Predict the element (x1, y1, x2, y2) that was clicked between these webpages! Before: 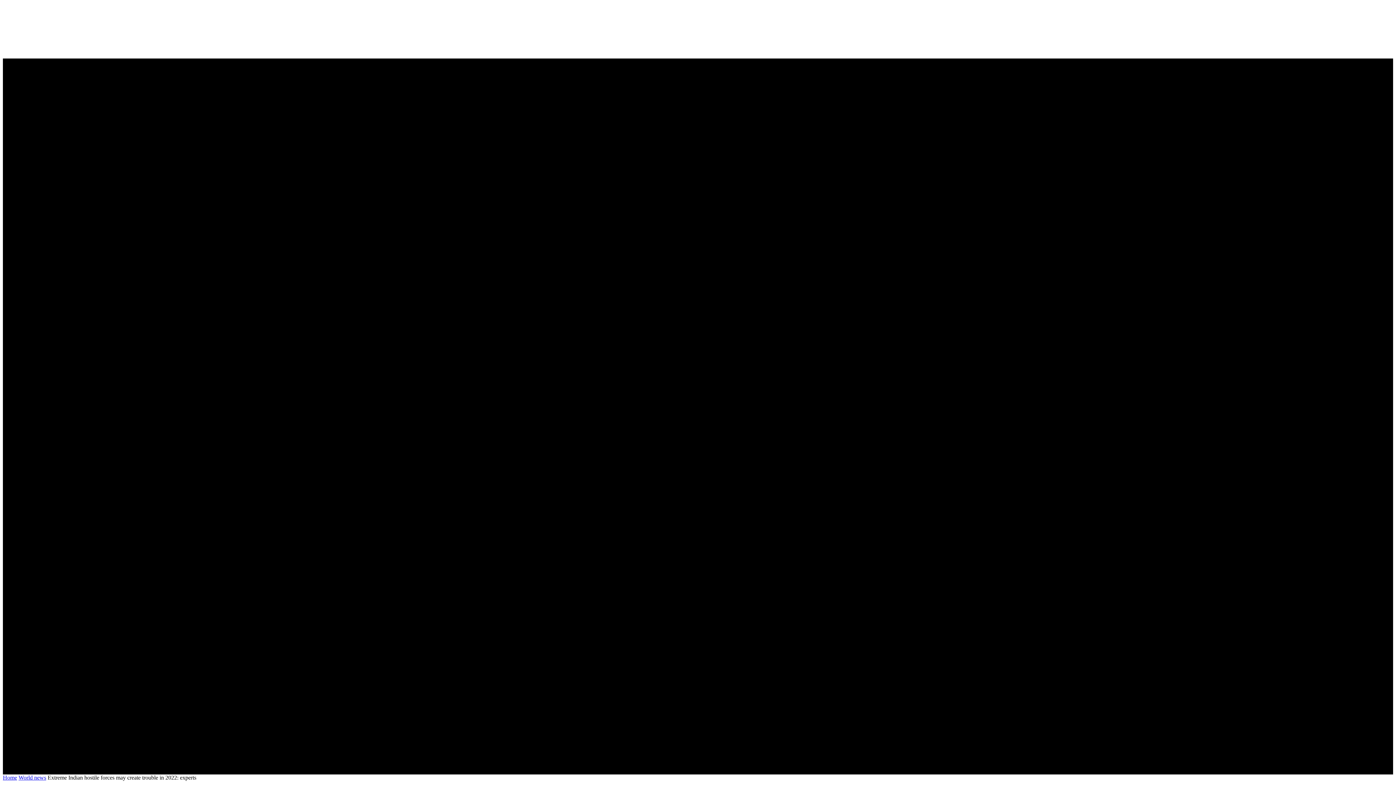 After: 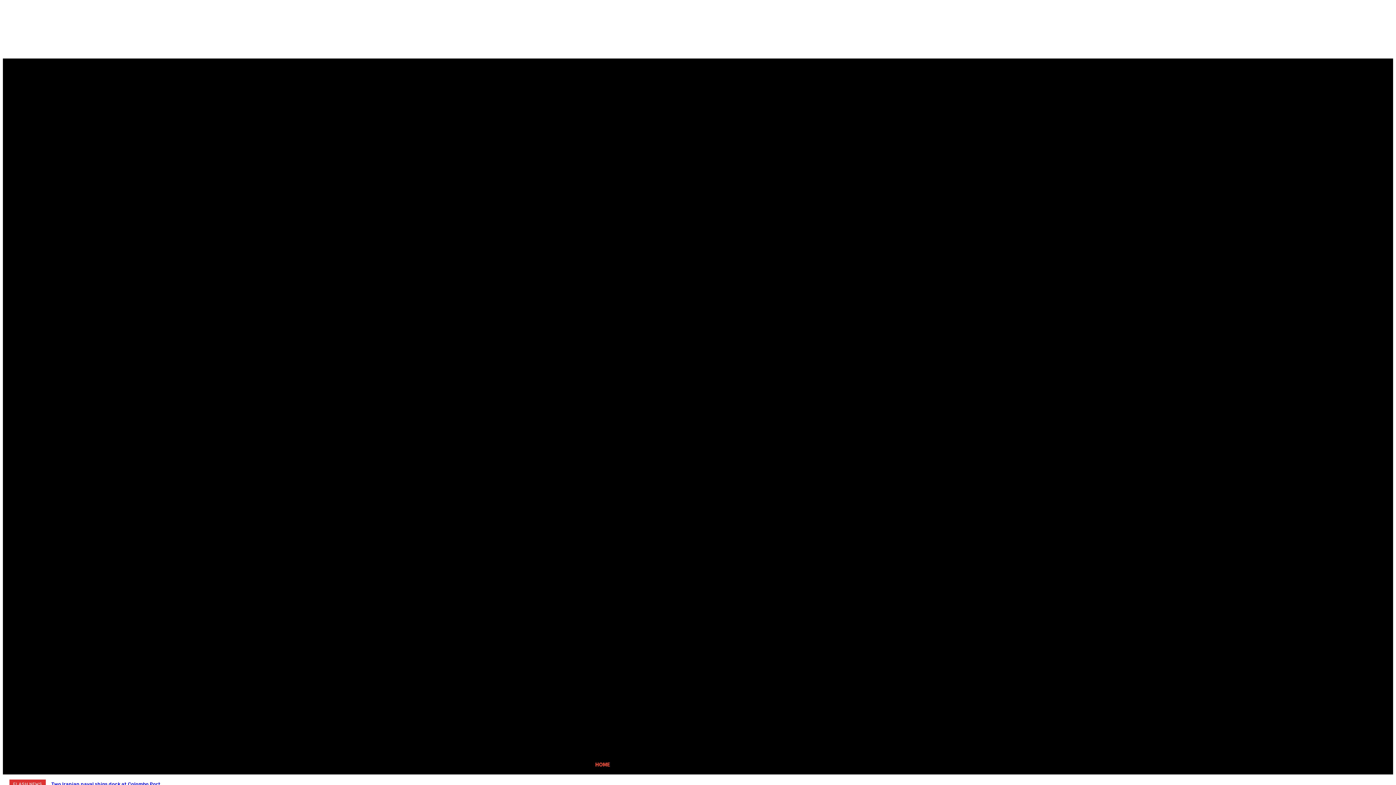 Action: bbox: (586, 754, 619, 774) label: HOME